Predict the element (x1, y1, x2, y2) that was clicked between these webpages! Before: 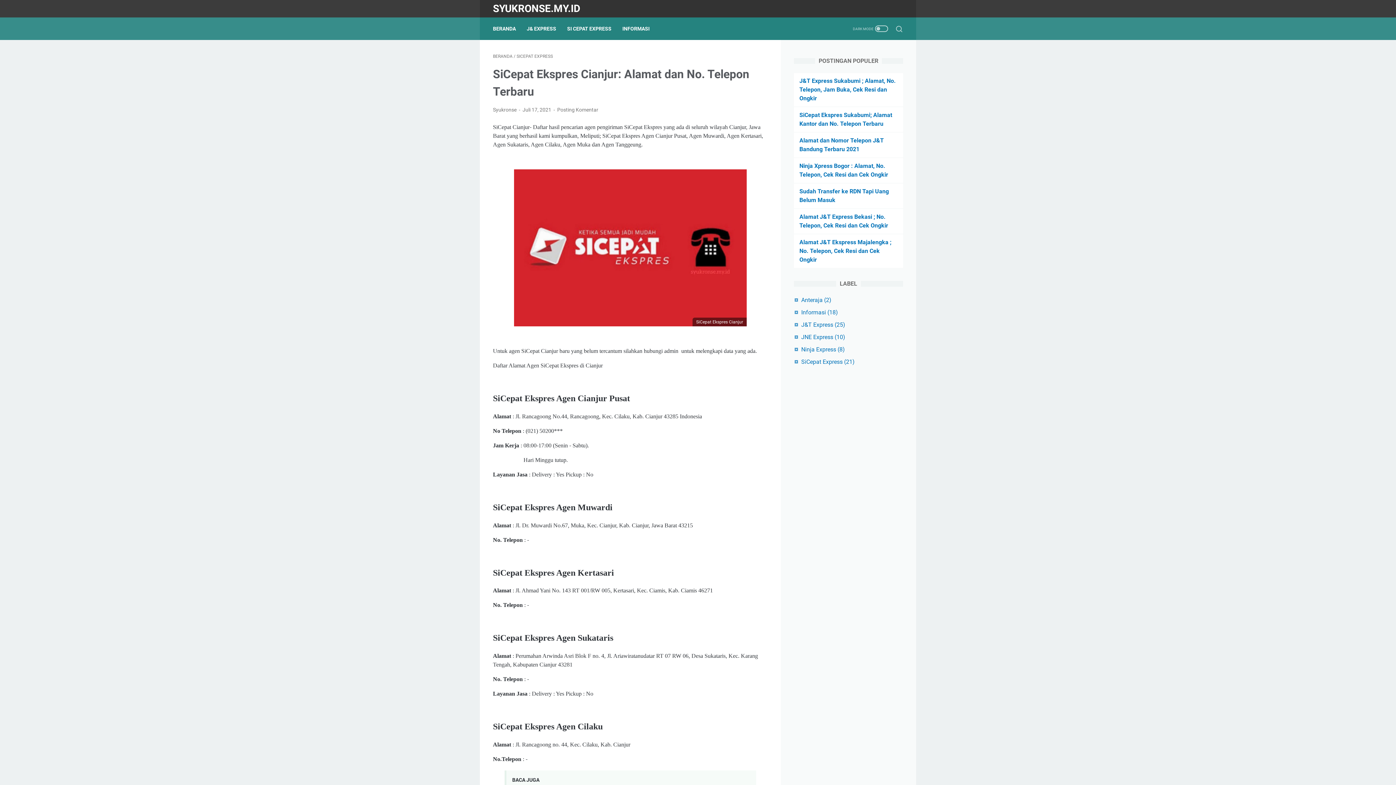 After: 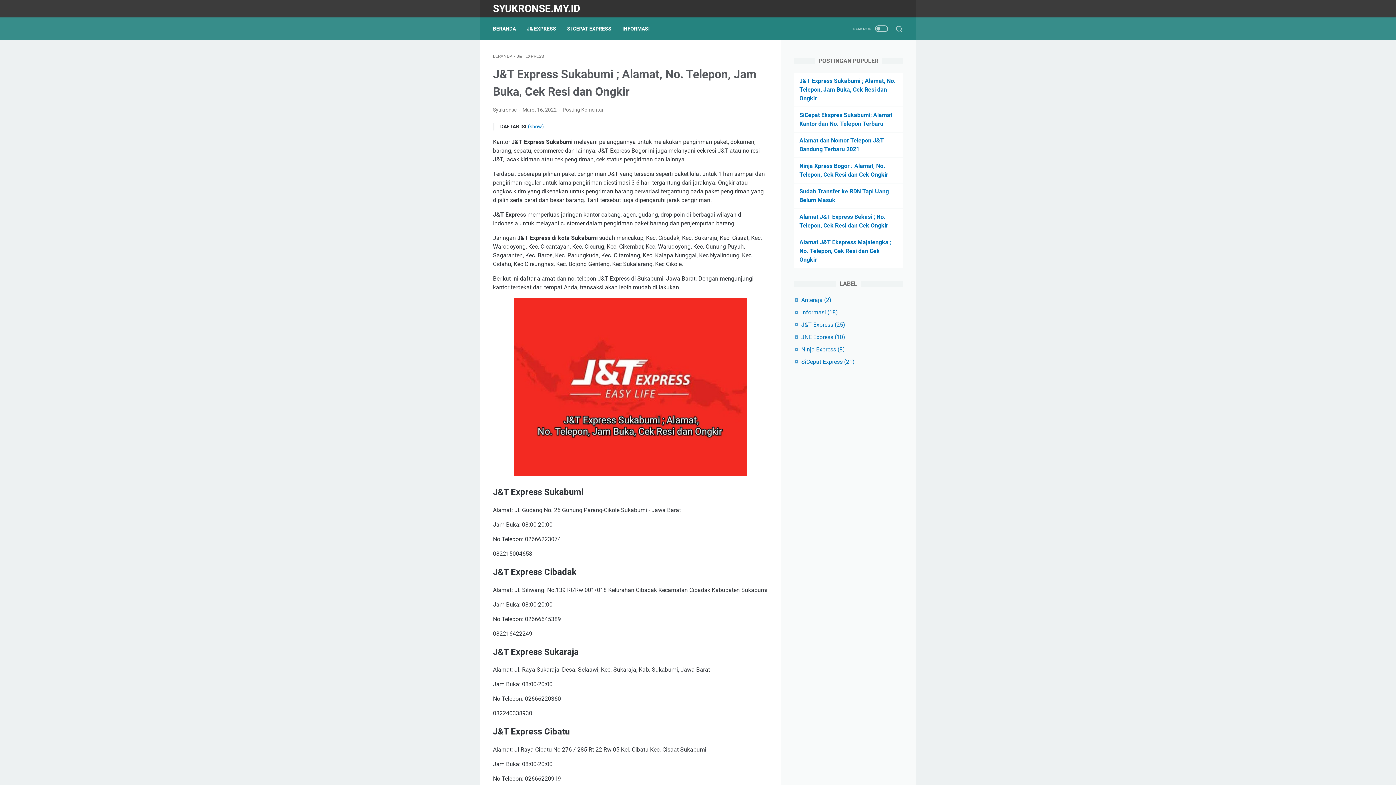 Action: label: J&T Express Sukabumi ; Alamat, No. Telepon, Jam Buka, Cek Resi dan Ongkir bbox: (799, 77, 896, 101)